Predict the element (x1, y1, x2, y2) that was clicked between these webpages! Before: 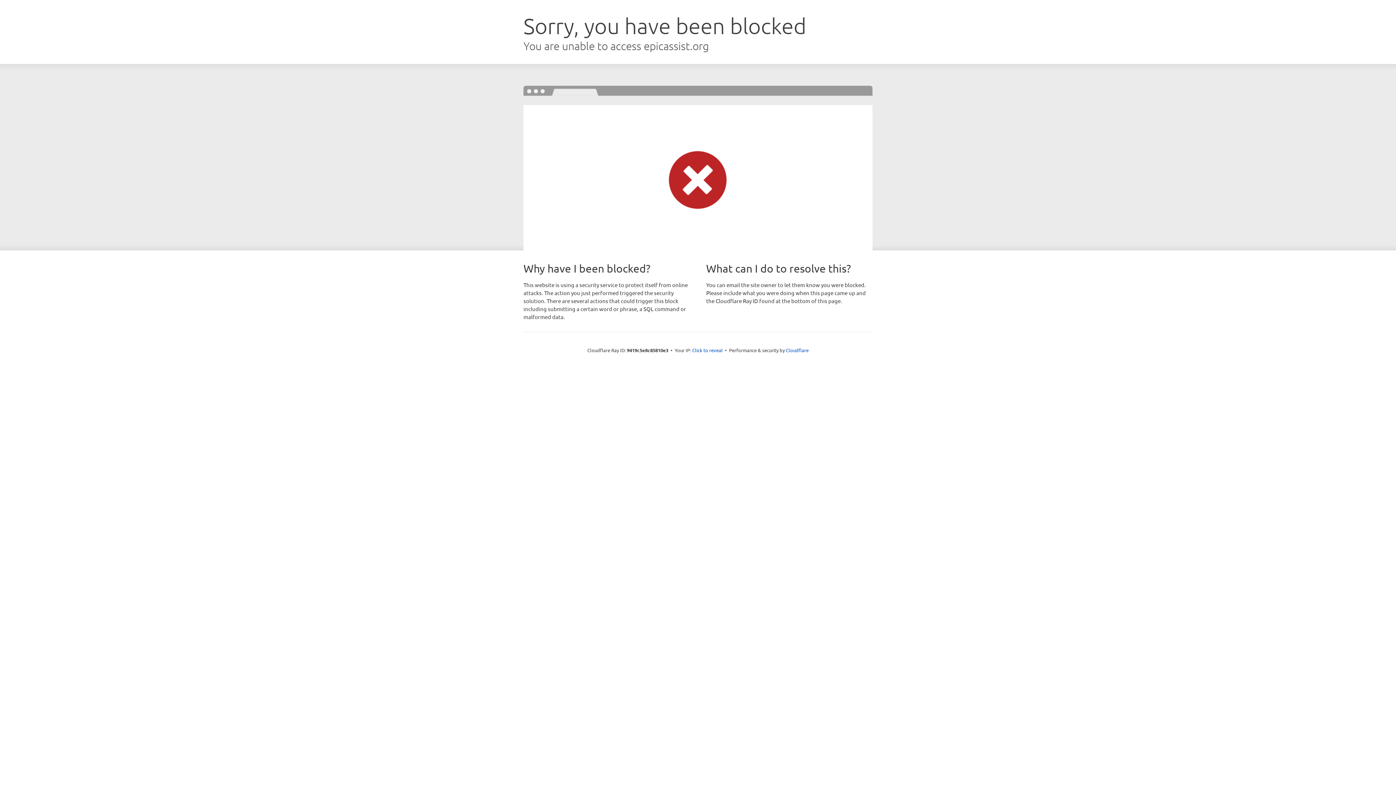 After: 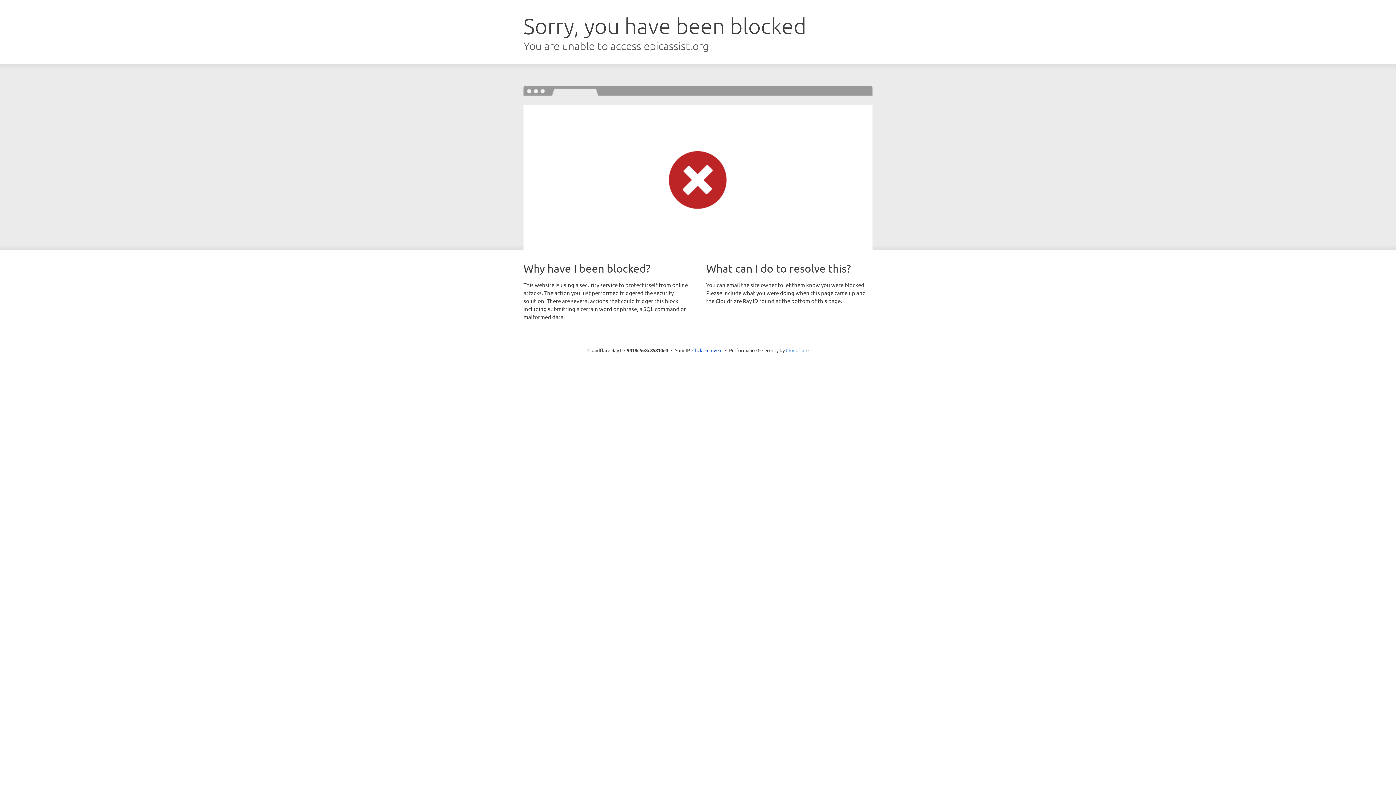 Action: label: Cloudflare bbox: (786, 347, 808, 353)